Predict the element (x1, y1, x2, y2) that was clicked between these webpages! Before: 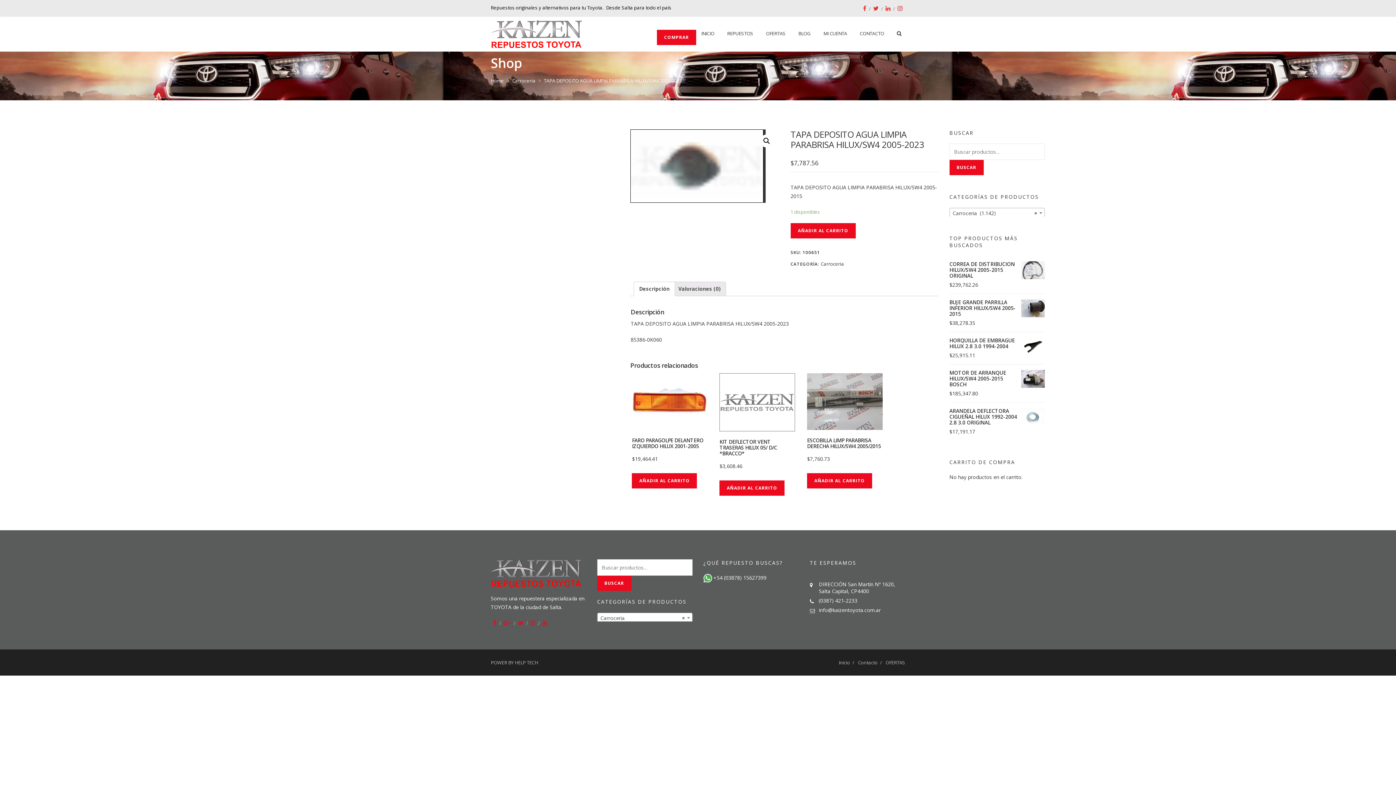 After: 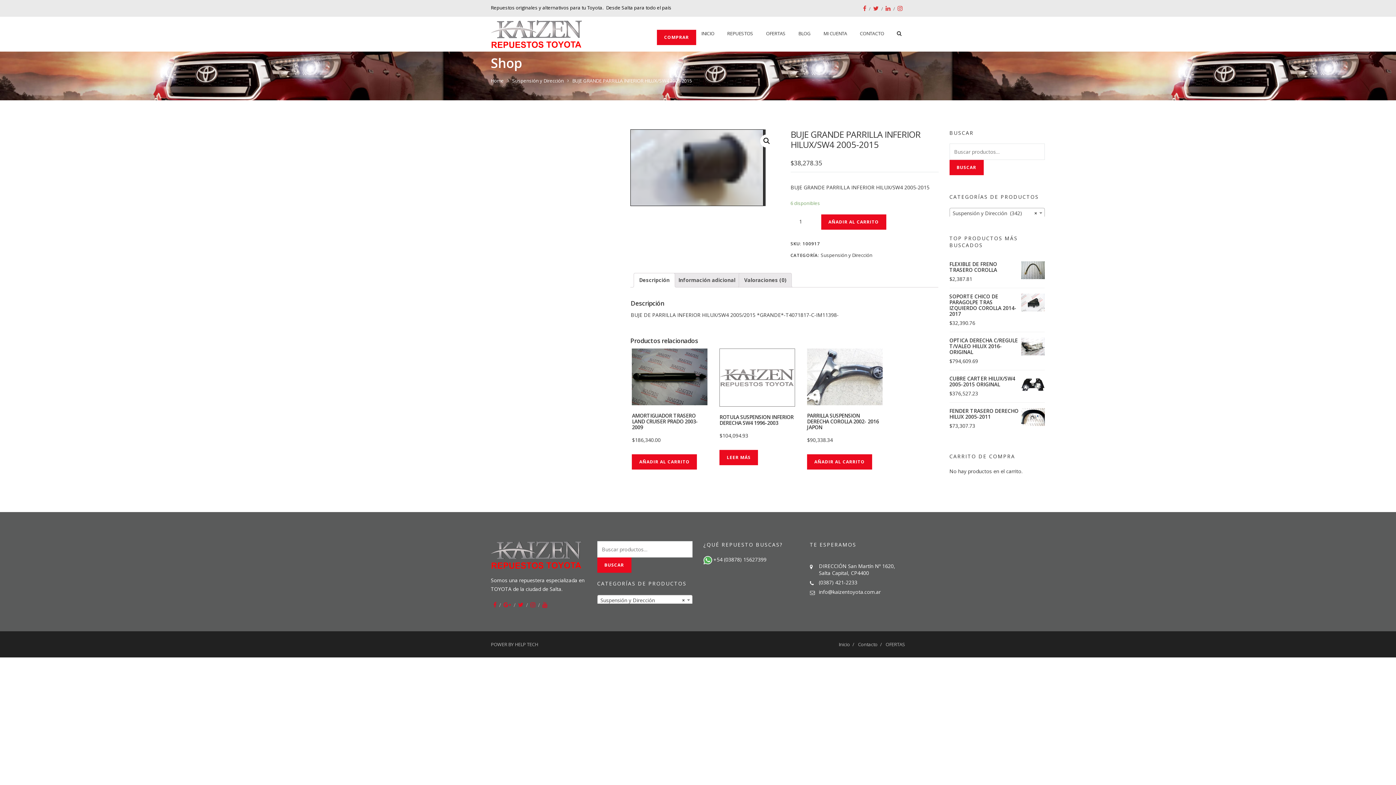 Action: bbox: (949, 299, 1045, 317) label: BUJE GRANDE PARRILLA INFERIOR HILUX/SW4 2005-2015